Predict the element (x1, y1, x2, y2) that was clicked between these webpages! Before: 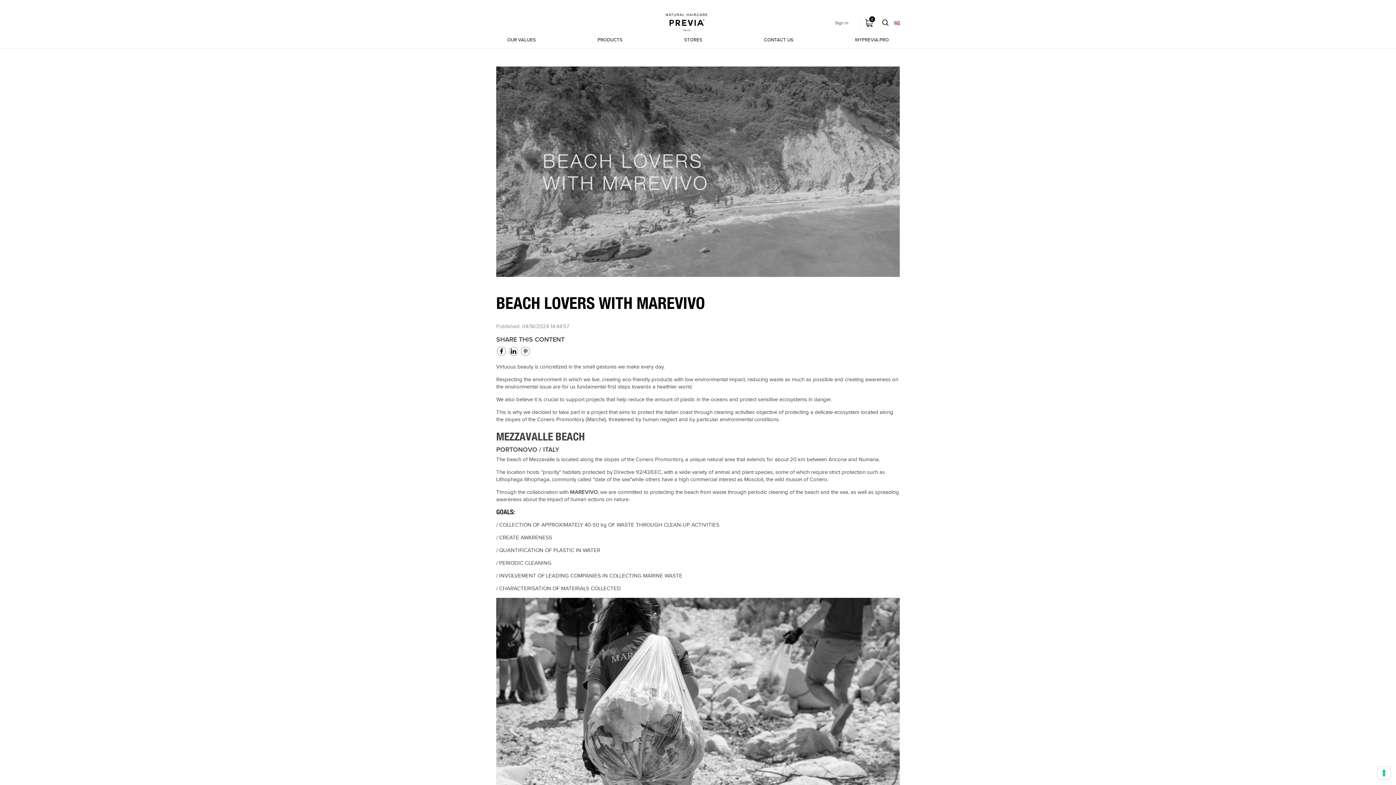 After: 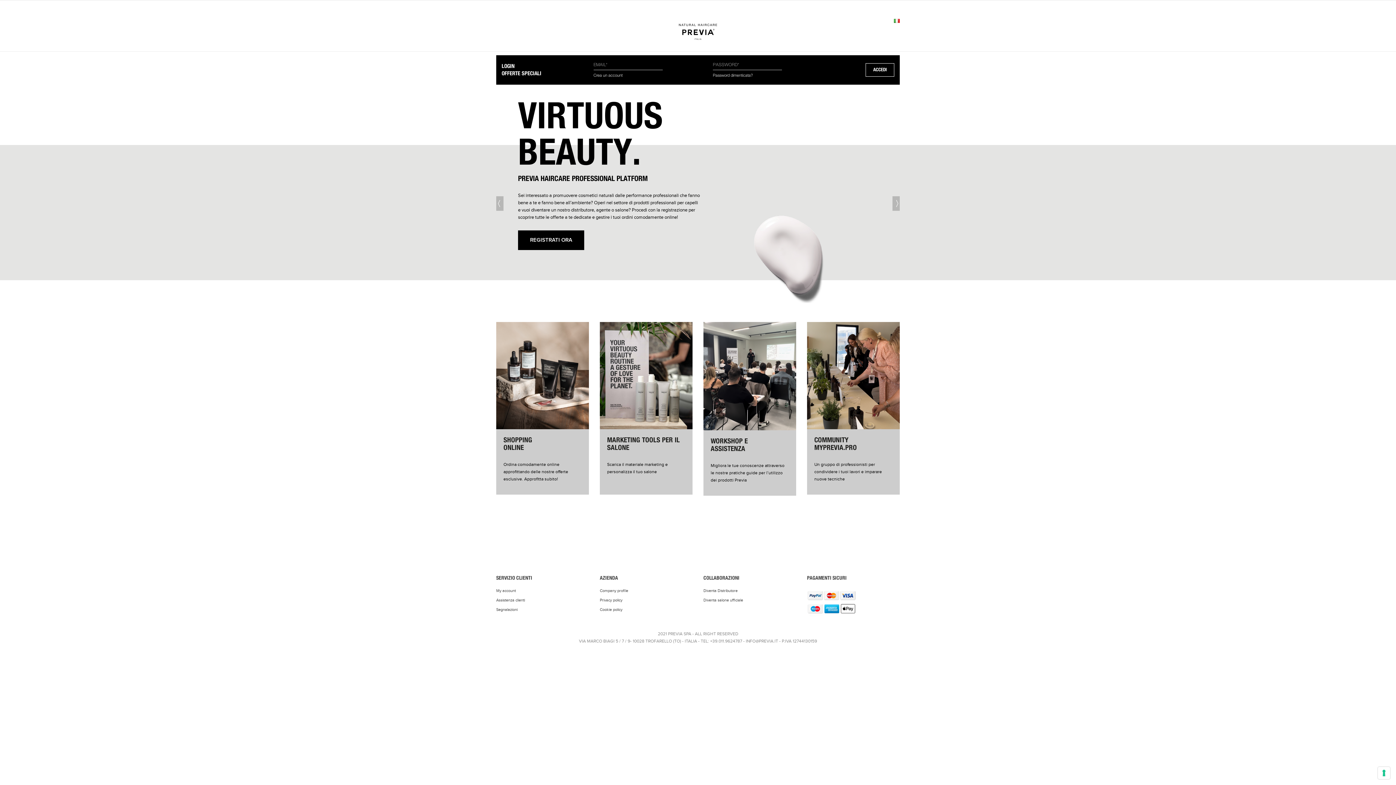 Action: bbox: (844, 31, 900, 48) label: MYPREVIA.PRO